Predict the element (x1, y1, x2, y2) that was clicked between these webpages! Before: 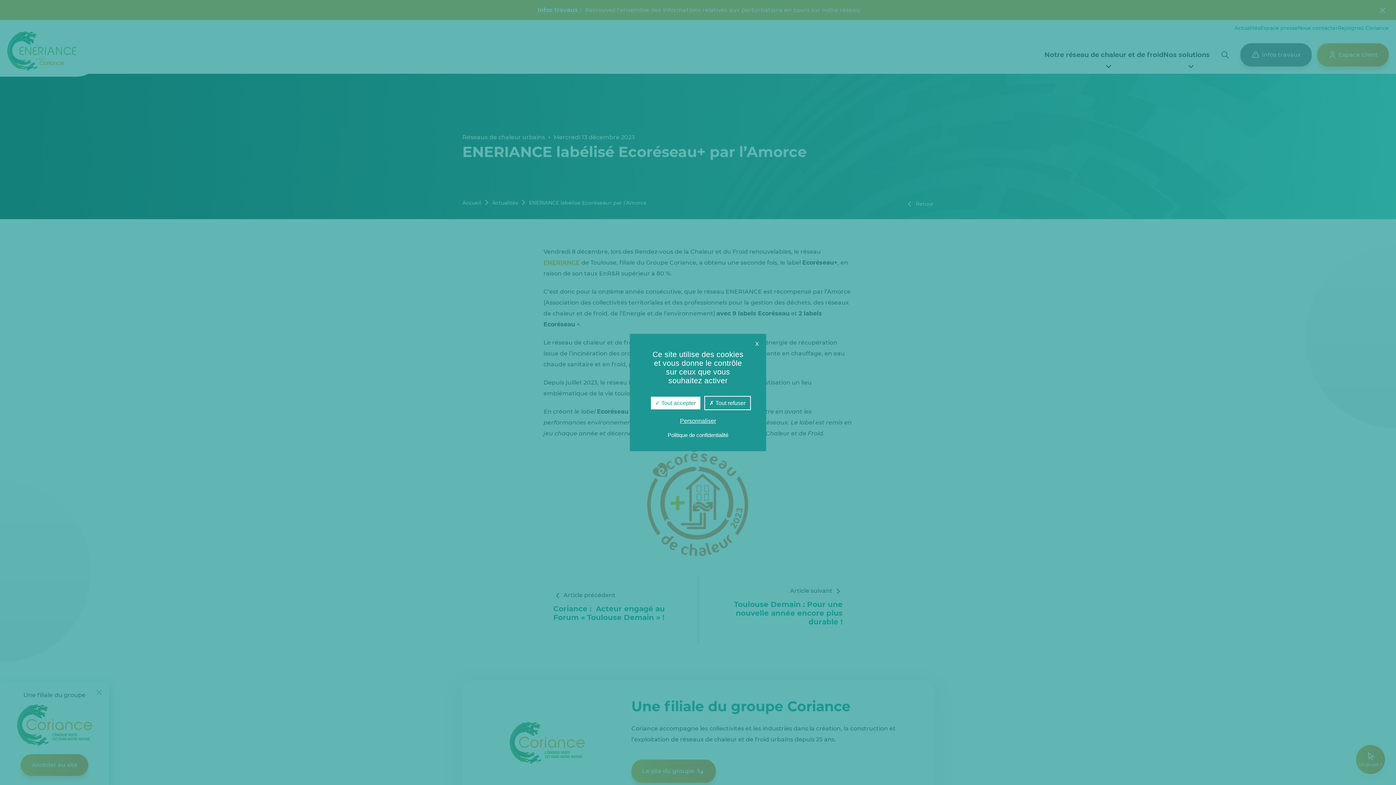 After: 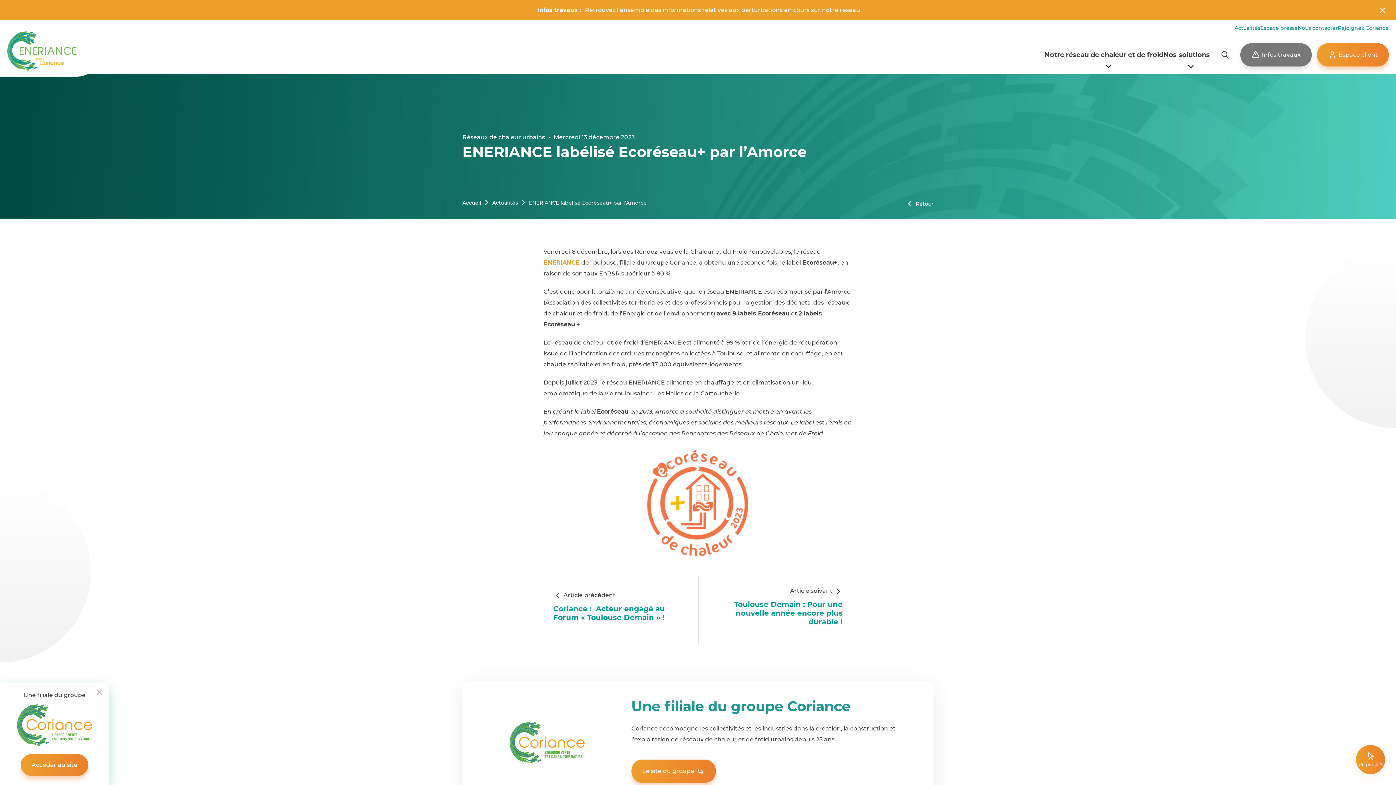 Action: label:  Tout accepter bbox: (650, 396, 700, 409)